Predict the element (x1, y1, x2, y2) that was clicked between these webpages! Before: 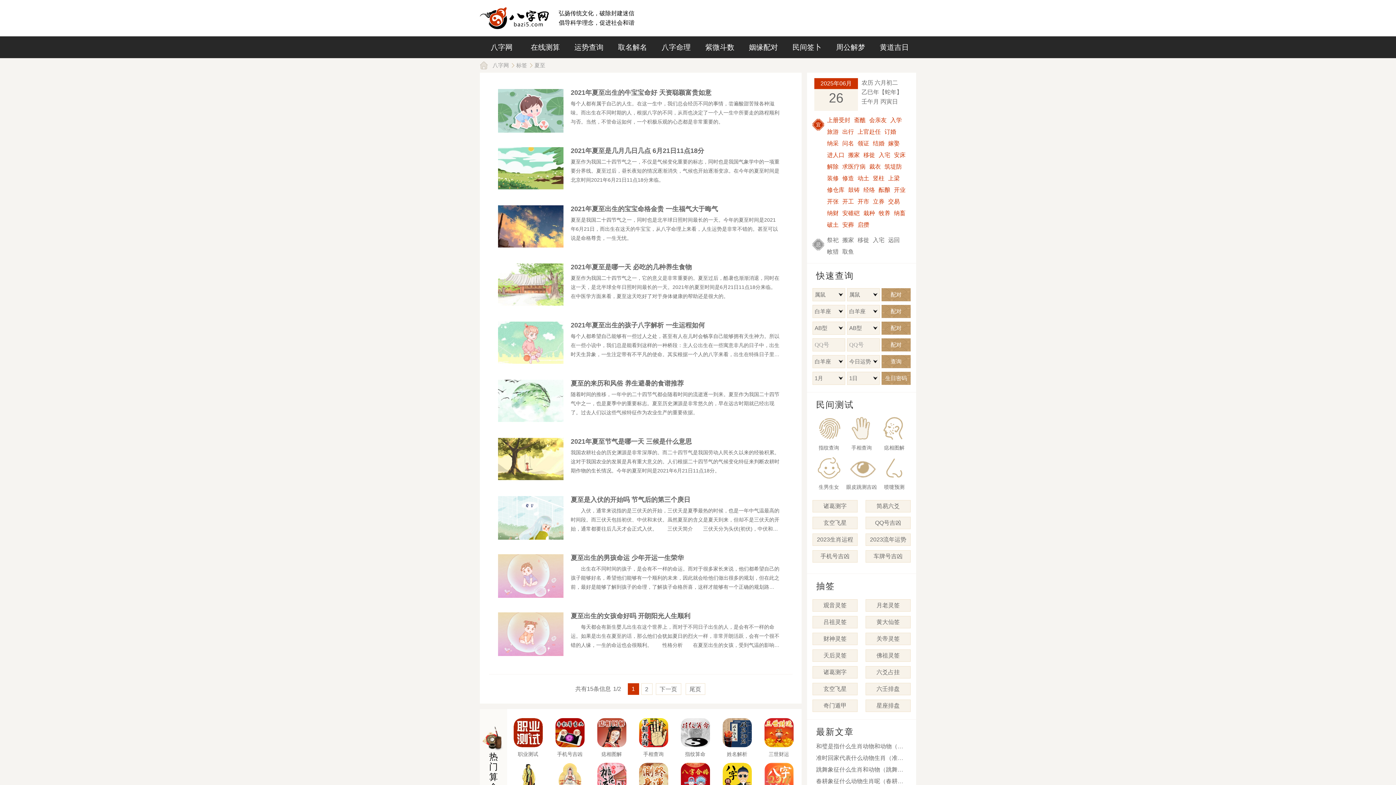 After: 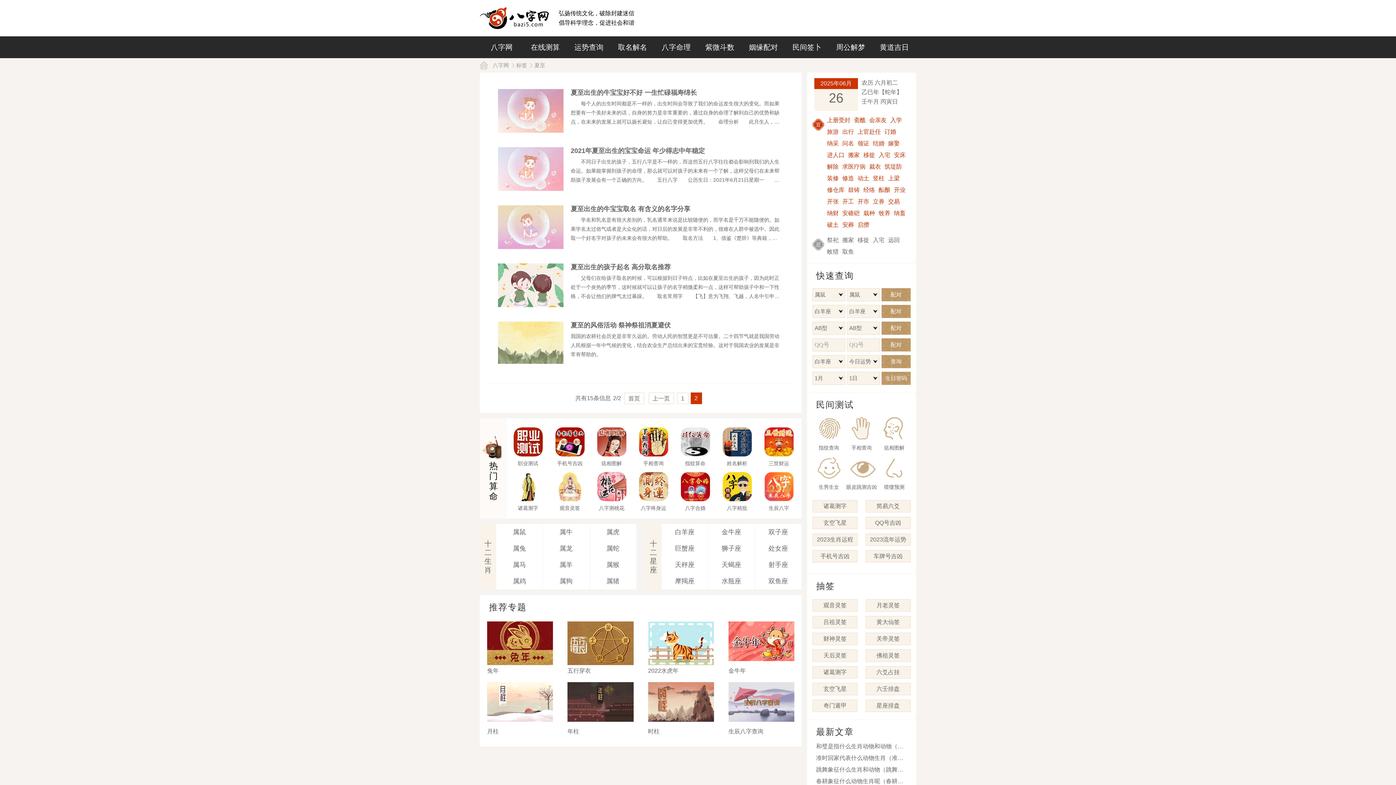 Action: label: 2 bbox: (641, 683, 652, 695)